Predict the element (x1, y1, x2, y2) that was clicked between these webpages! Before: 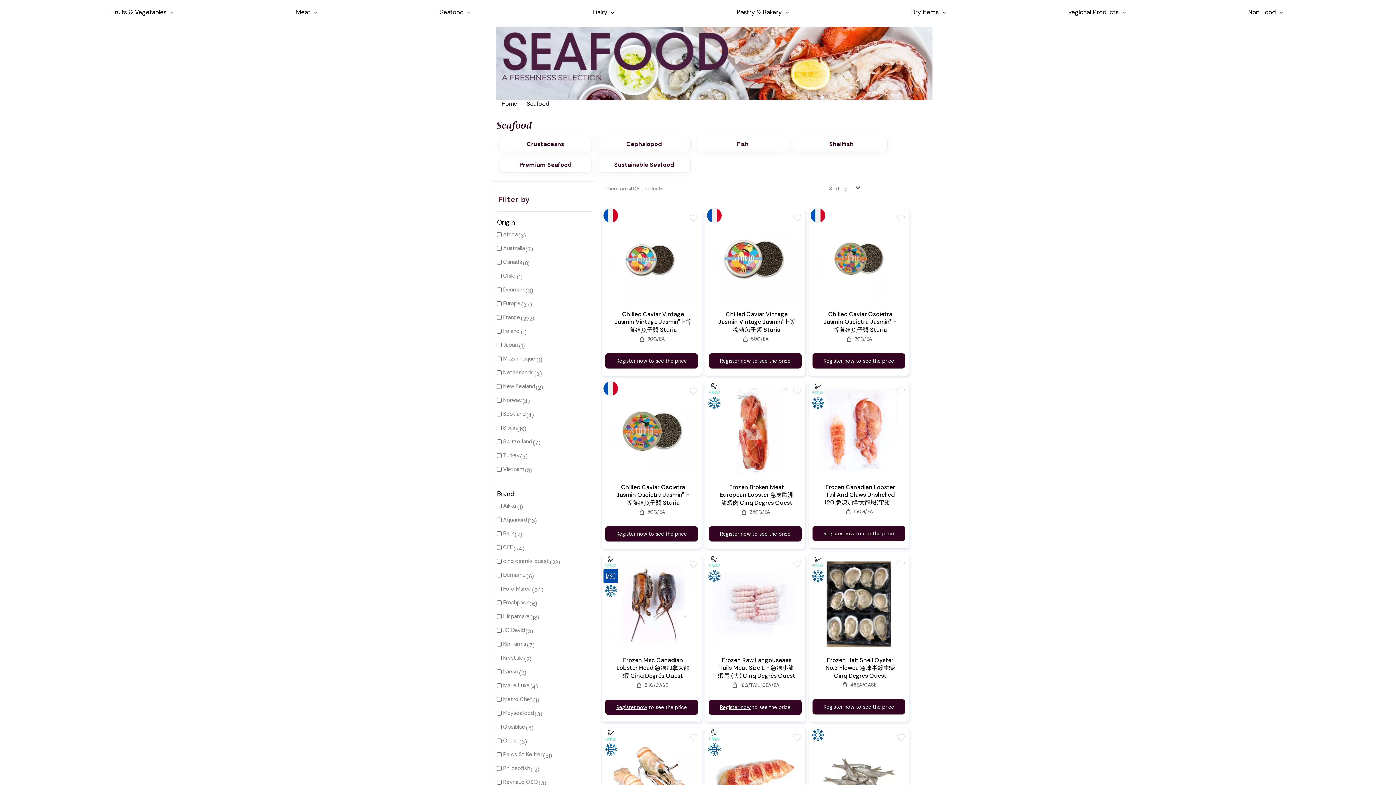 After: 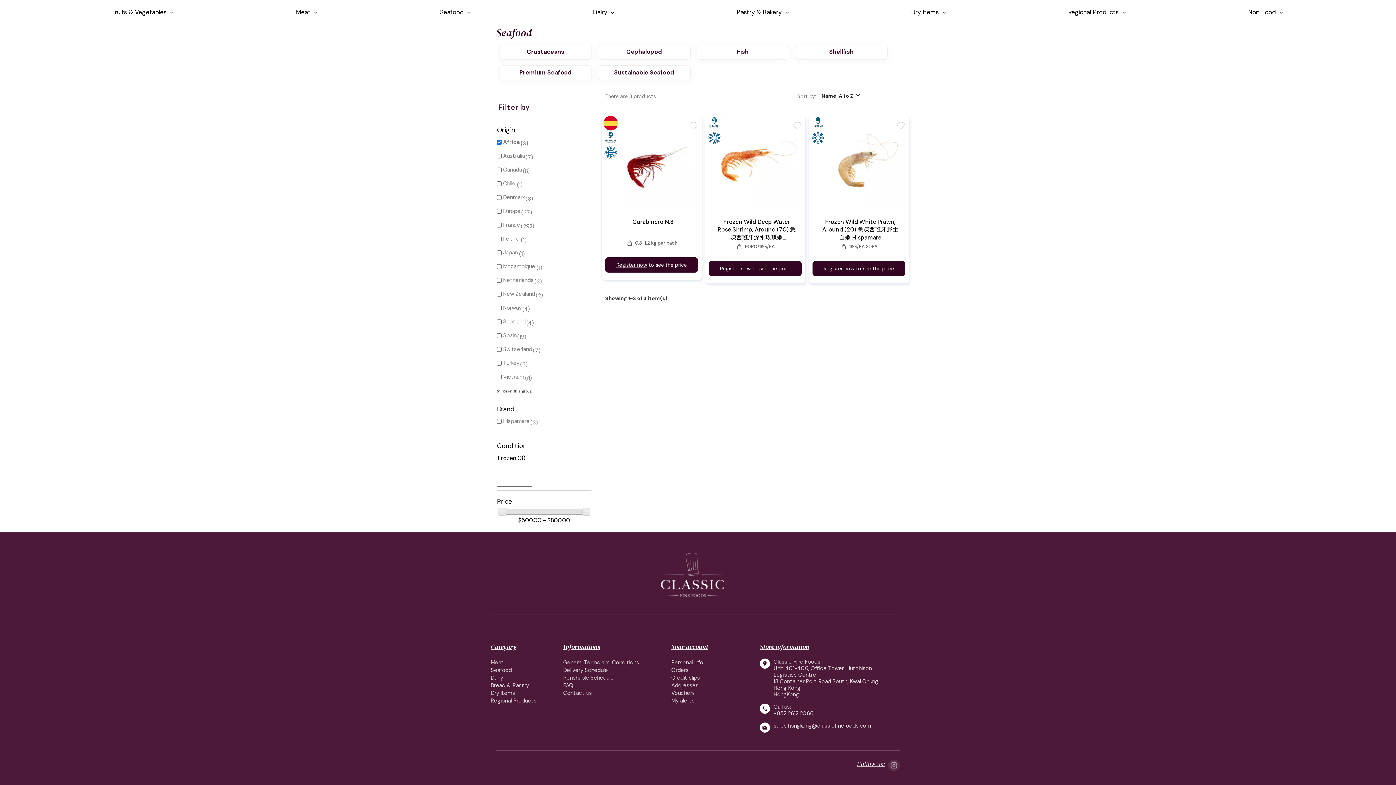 Action: bbox: (503, 230, 517, 238) label: Africa
(3)